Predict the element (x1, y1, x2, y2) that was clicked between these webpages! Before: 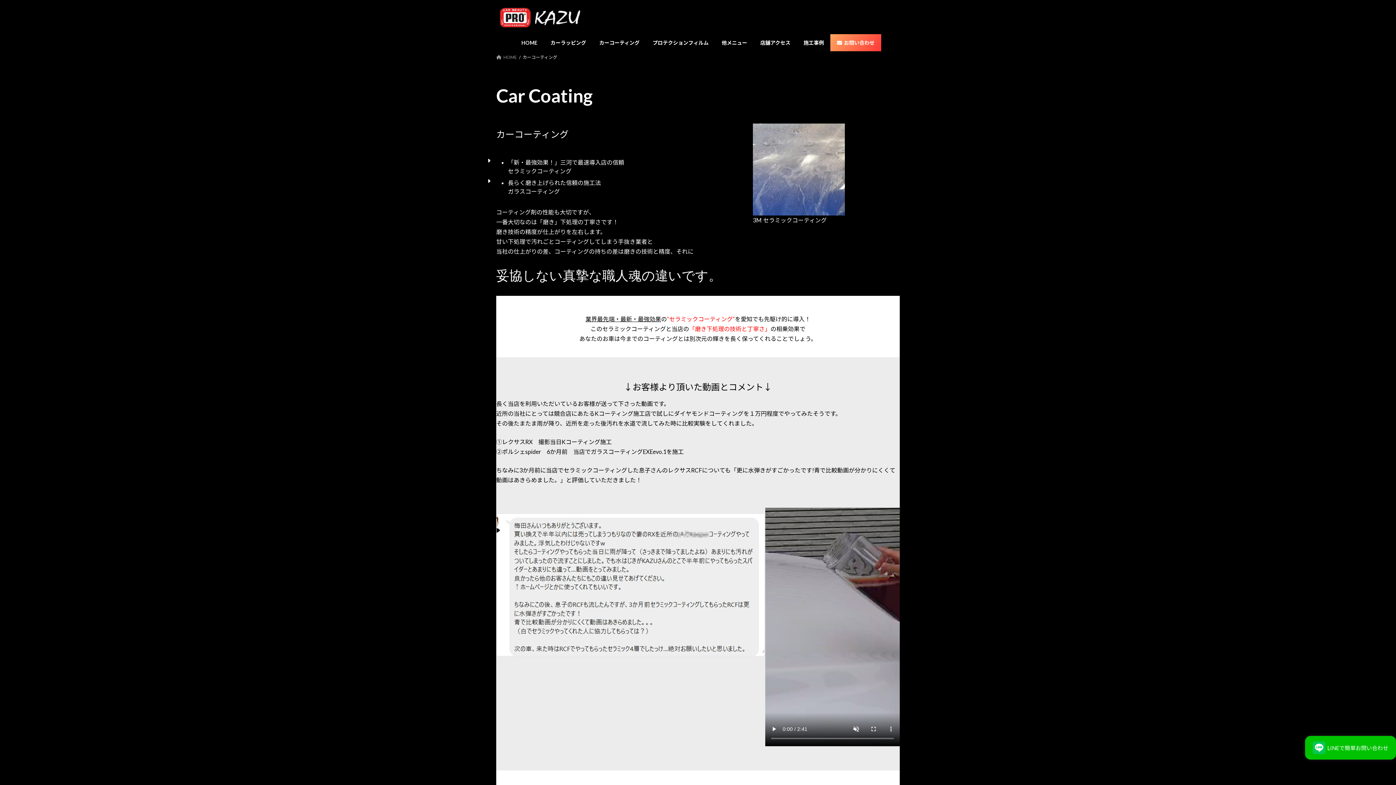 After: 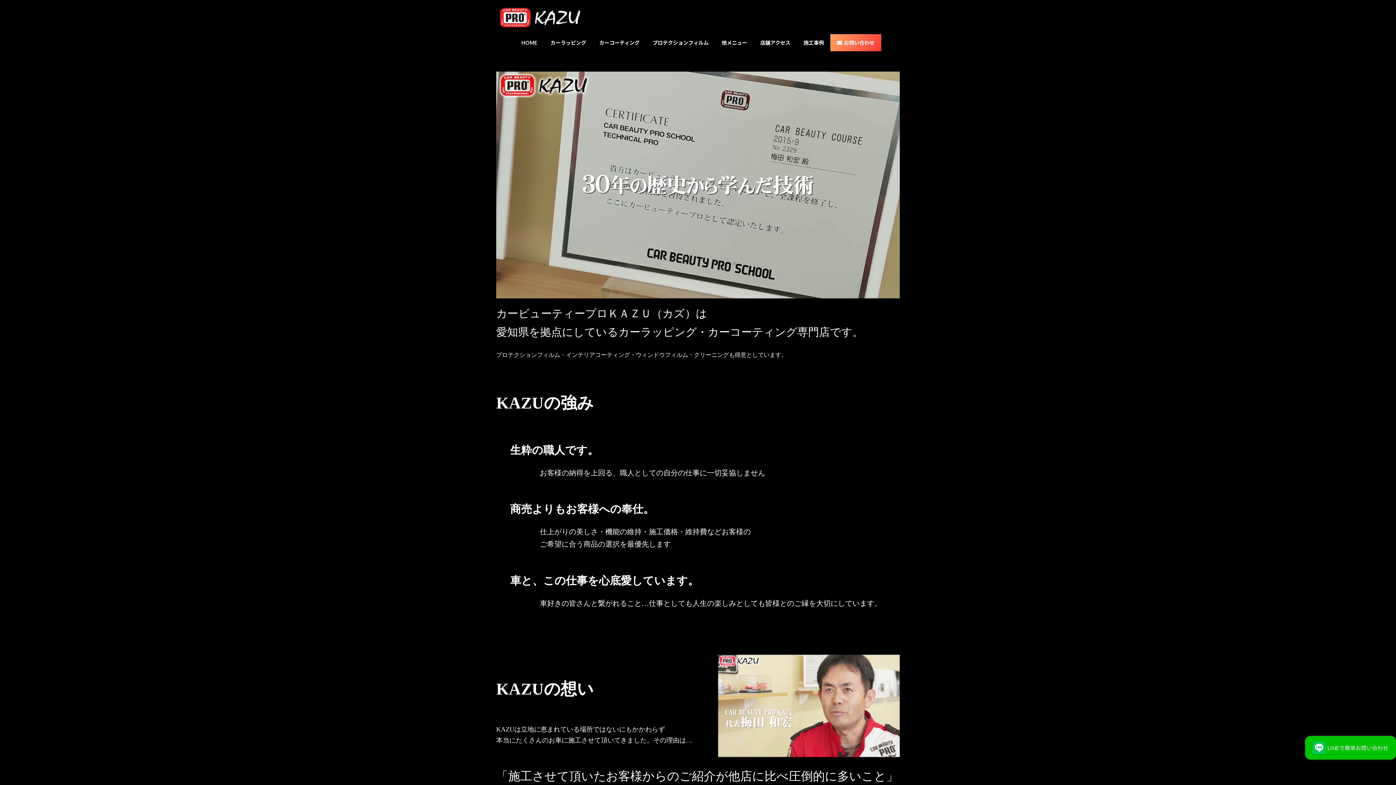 Action: bbox: (514, 34, 544, 51) label: HOME